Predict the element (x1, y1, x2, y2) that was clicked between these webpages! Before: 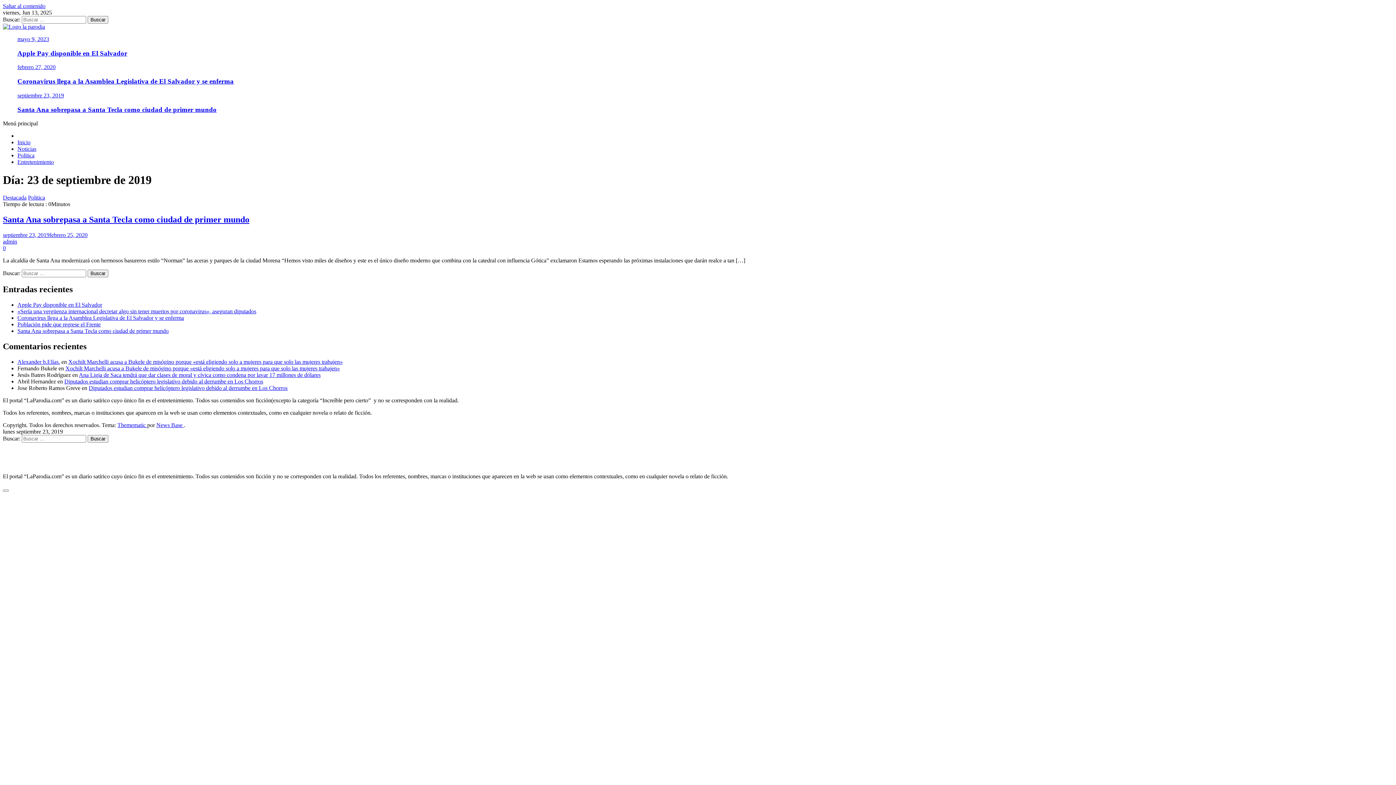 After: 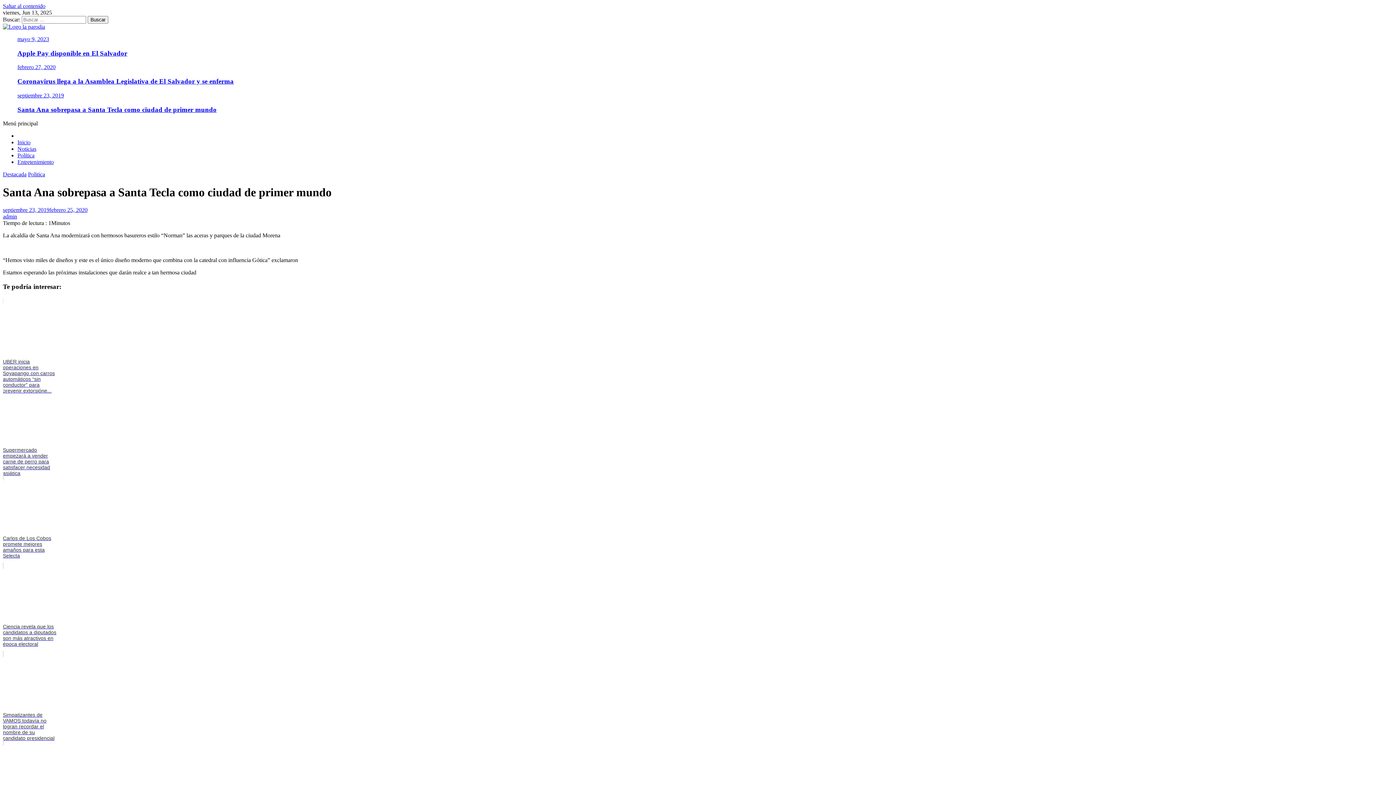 Action: label: Santa Ana sobrepasa a Santa Tecla como ciudad de primer mundo bbox: (2, 214, 249, 224)